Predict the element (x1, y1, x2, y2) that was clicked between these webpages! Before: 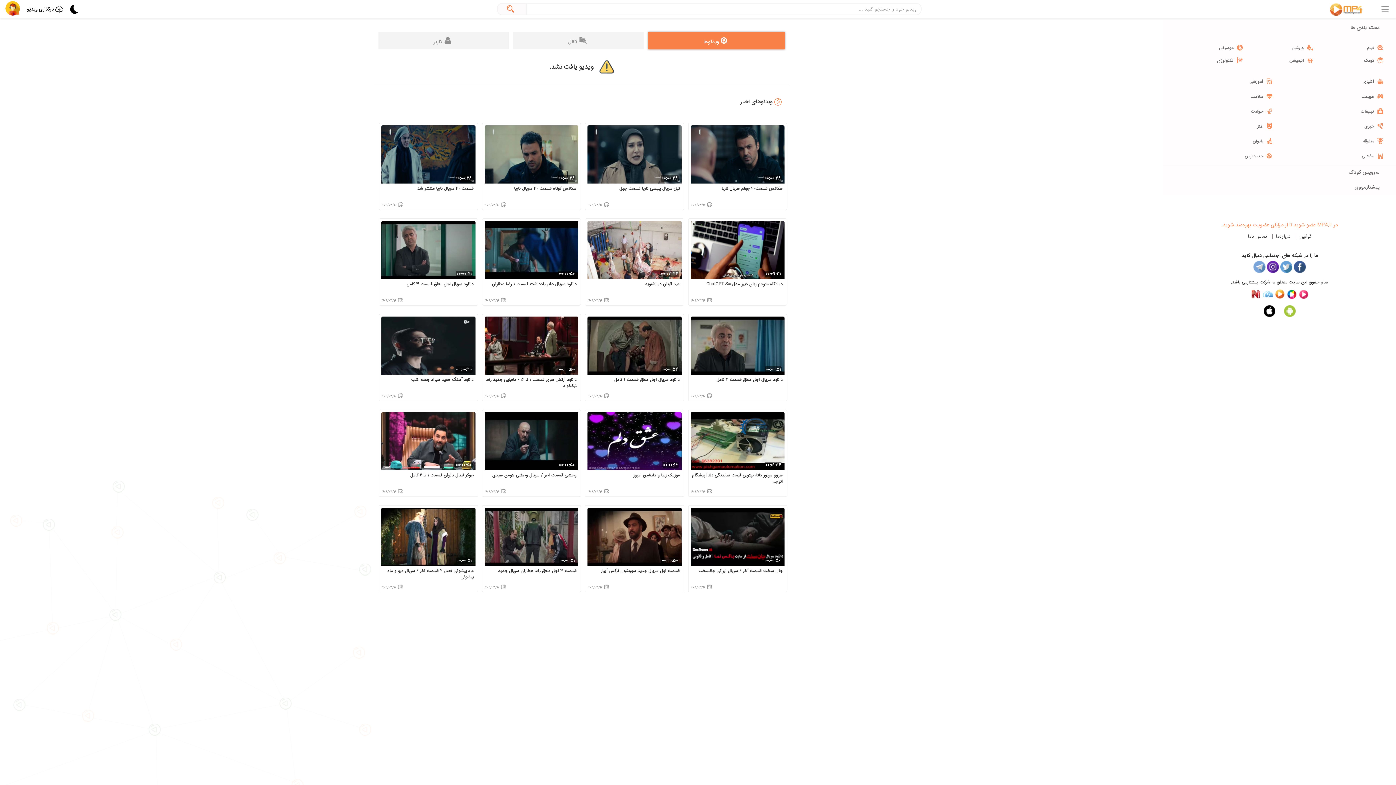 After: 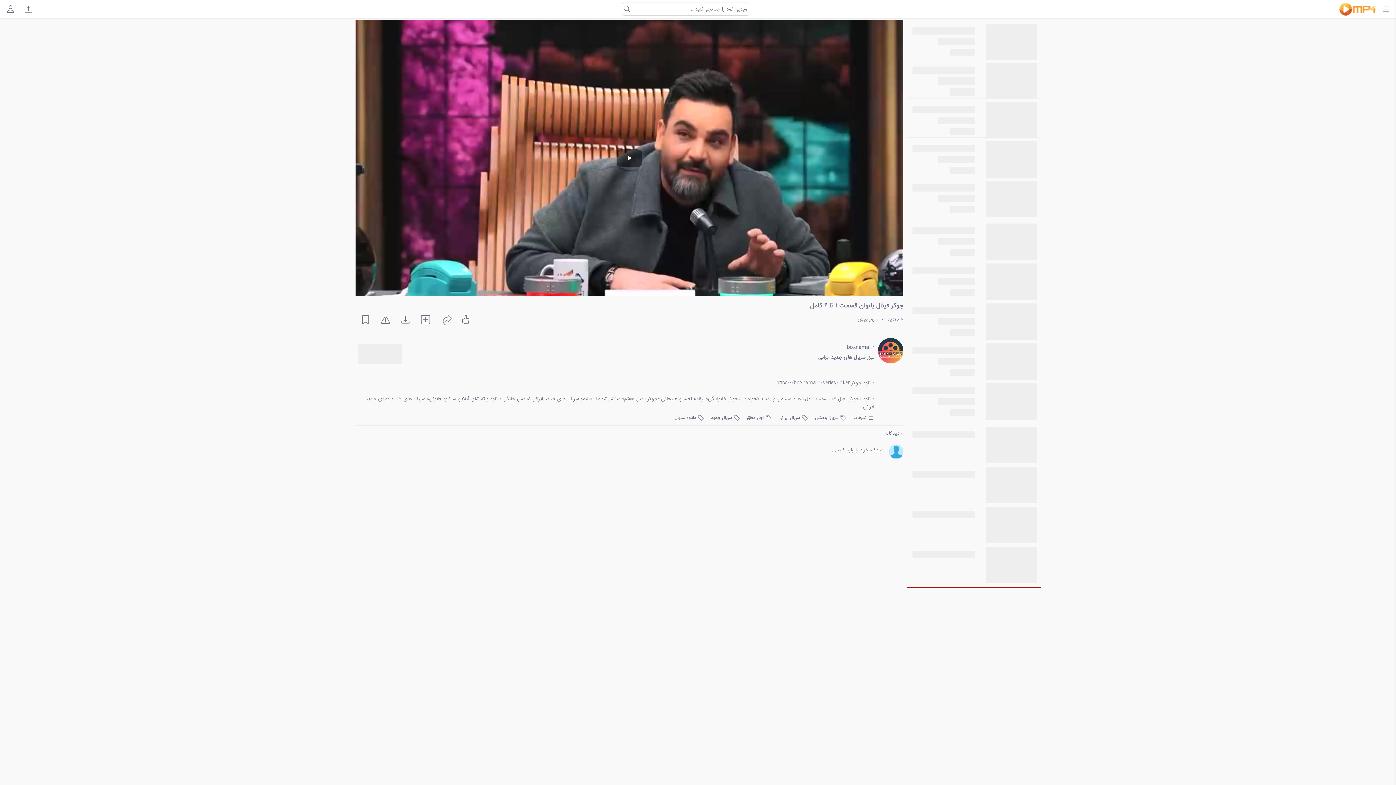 Action: bbox: (381, 472, 473, 478) label: جوکر فینال بانوان قسمت ۱ تا ۶ کامل